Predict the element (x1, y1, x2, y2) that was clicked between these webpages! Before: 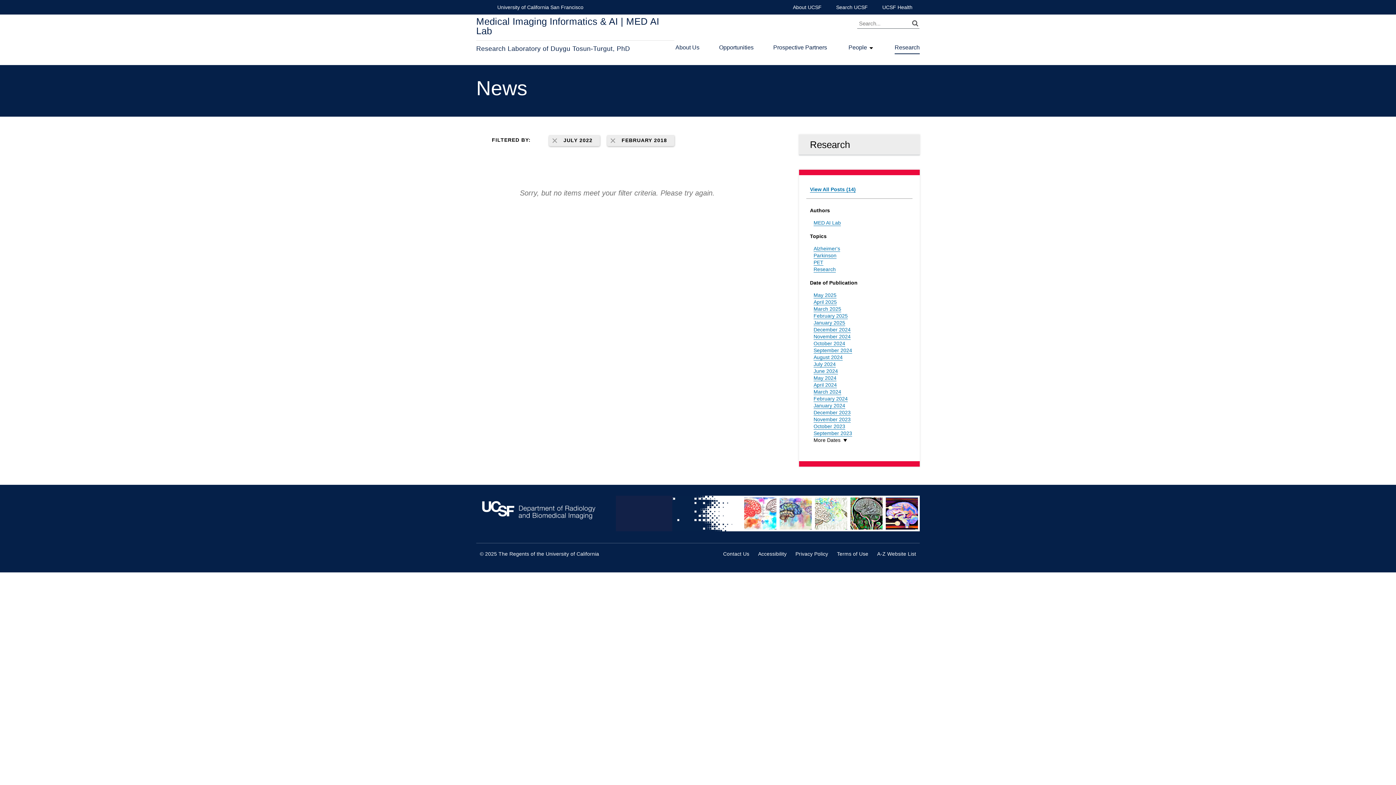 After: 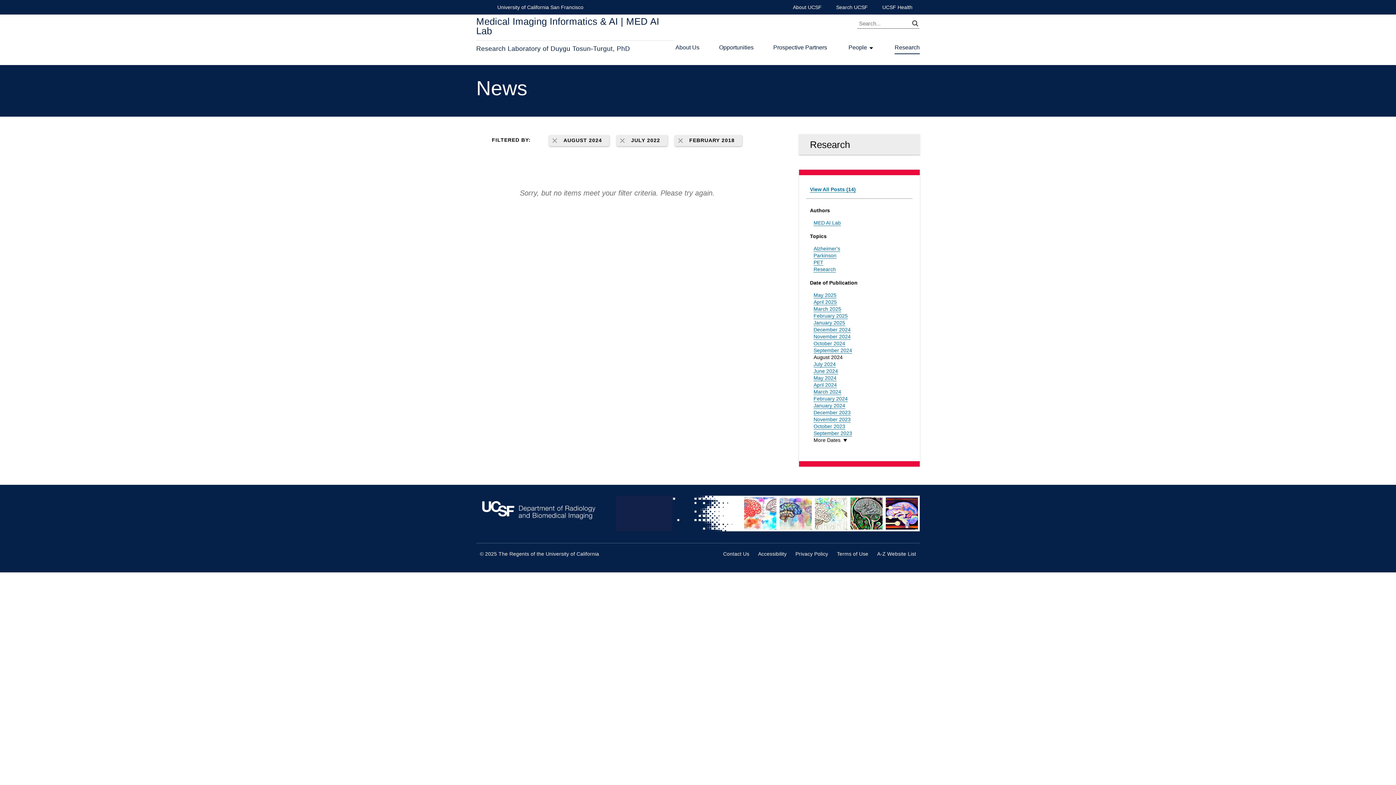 Action: bbox: (813, 354, 842, 360) label: August 2024